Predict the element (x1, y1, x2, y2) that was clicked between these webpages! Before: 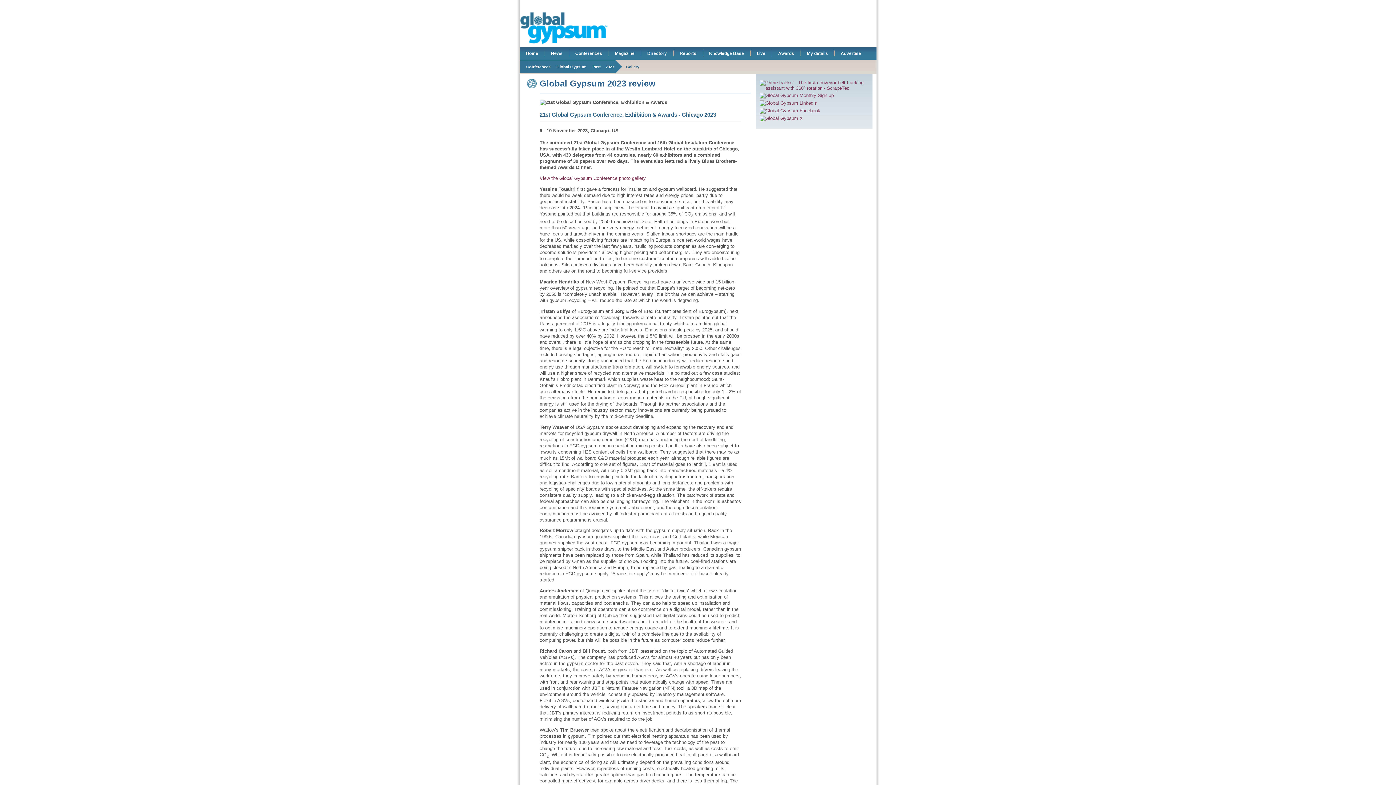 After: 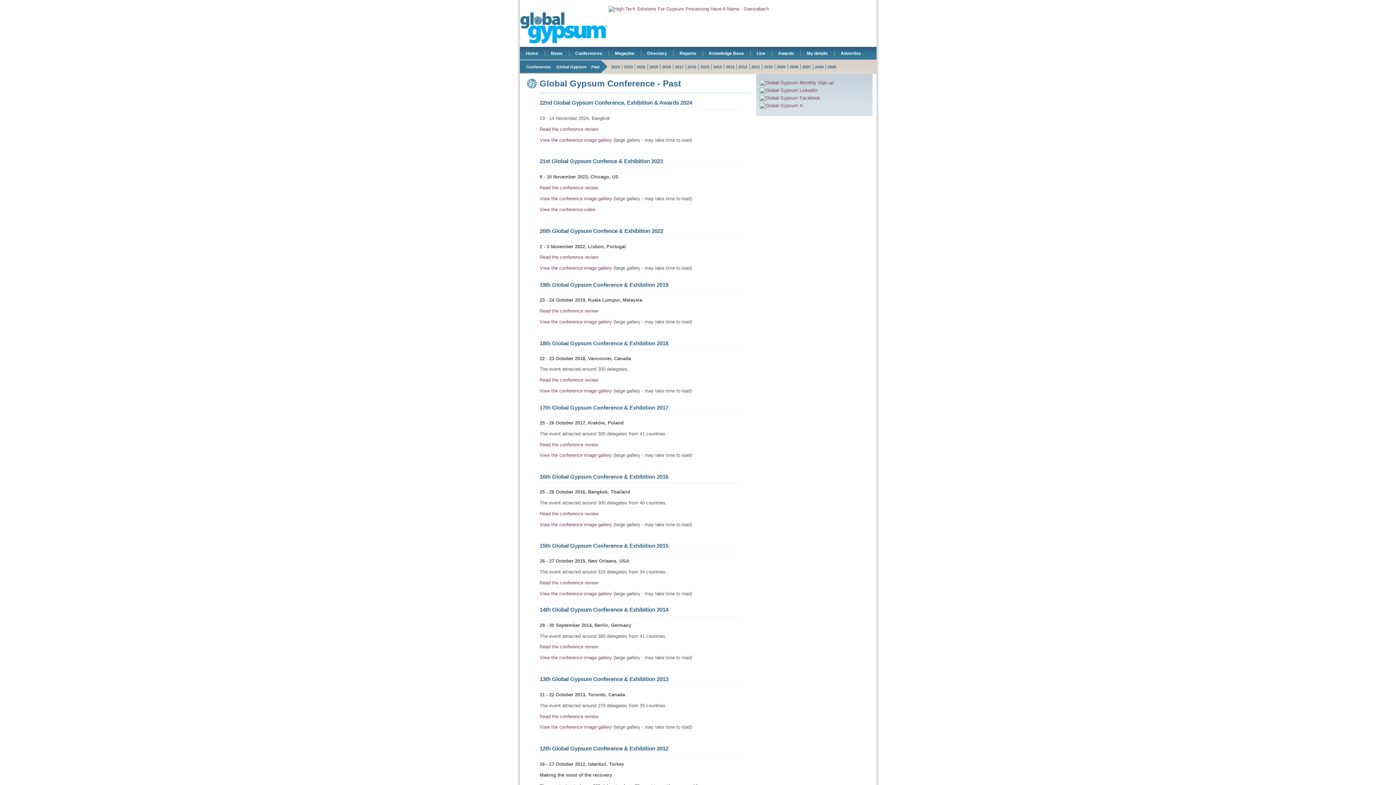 Action: bbox: (590, 64, 604, 72) label: Past